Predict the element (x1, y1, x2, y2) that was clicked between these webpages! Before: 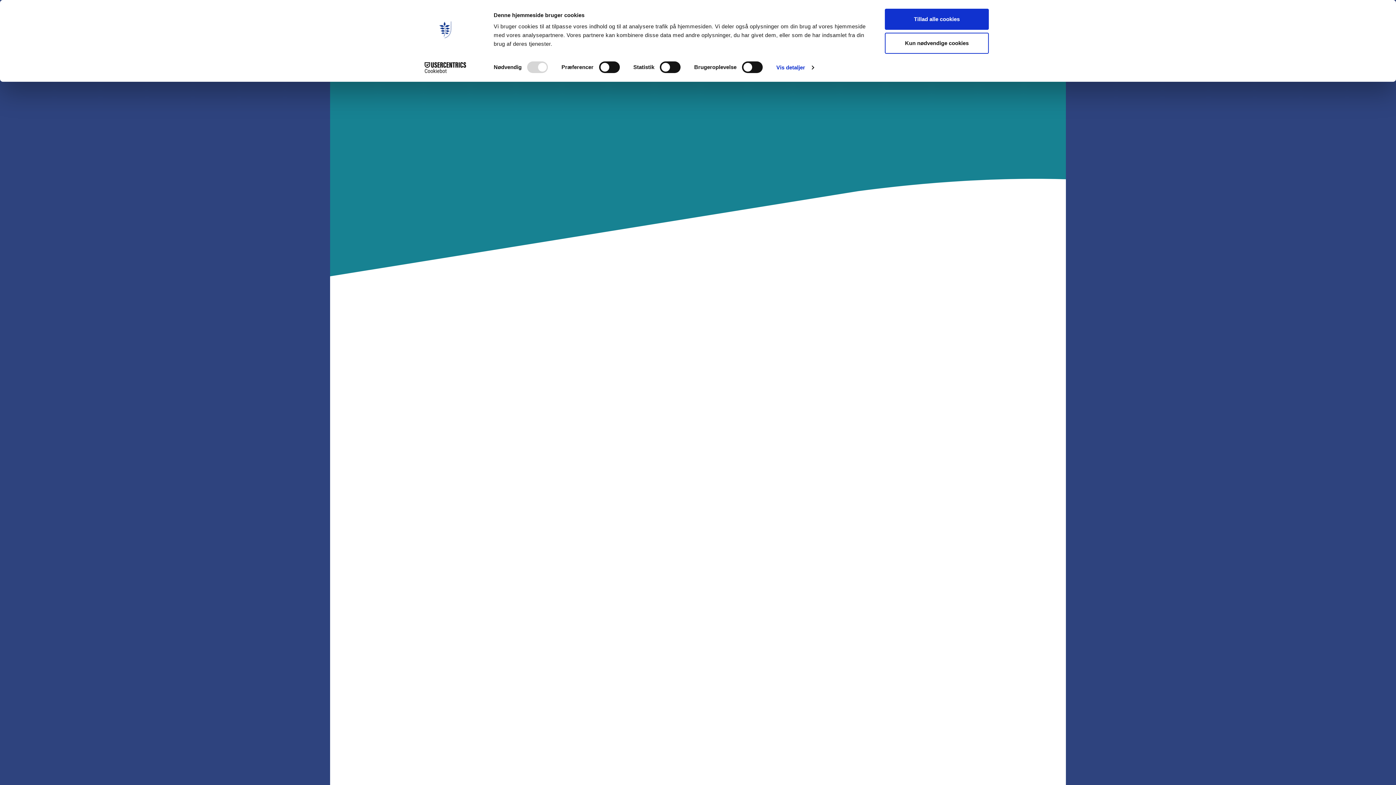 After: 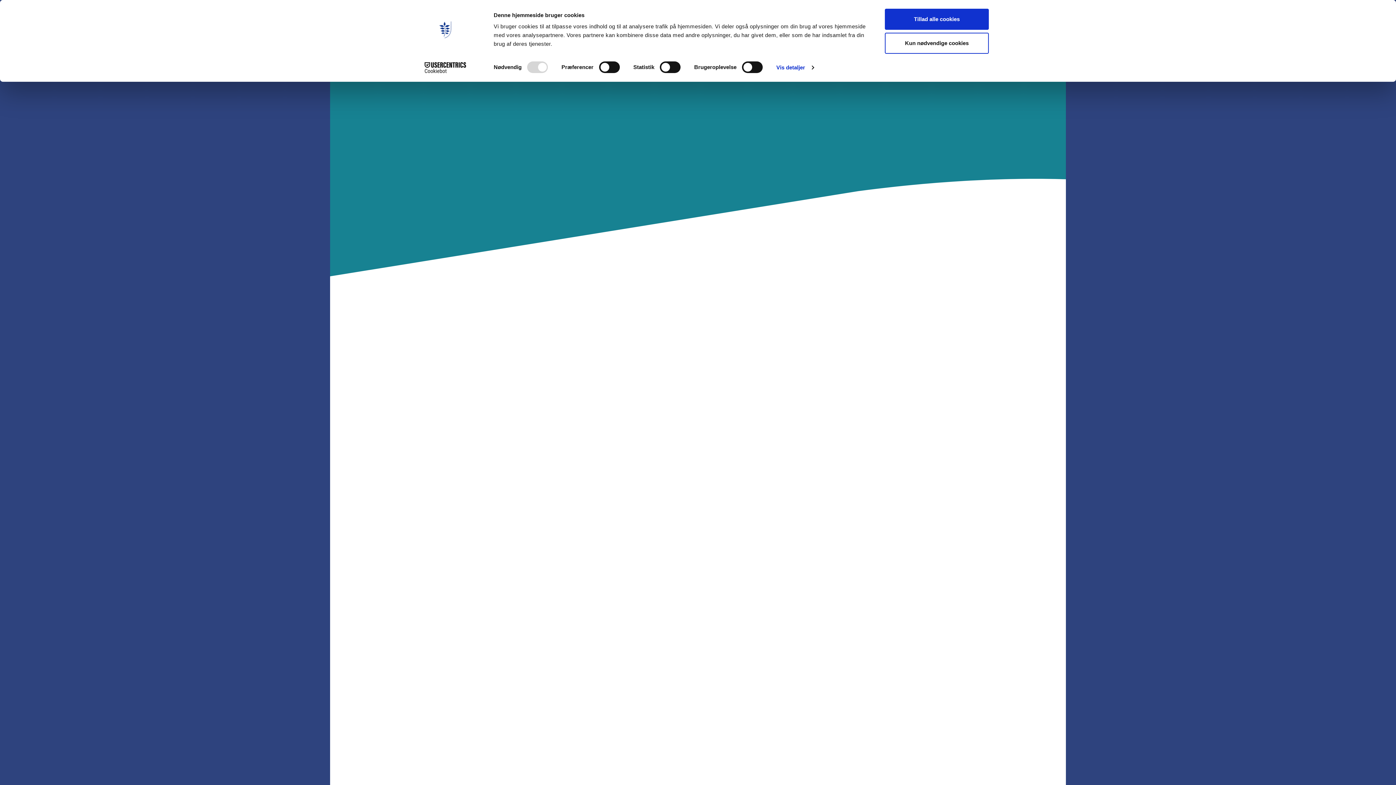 Action: bbox: (413, 62, 477, 73) label: Cookiebot - opens in a new window